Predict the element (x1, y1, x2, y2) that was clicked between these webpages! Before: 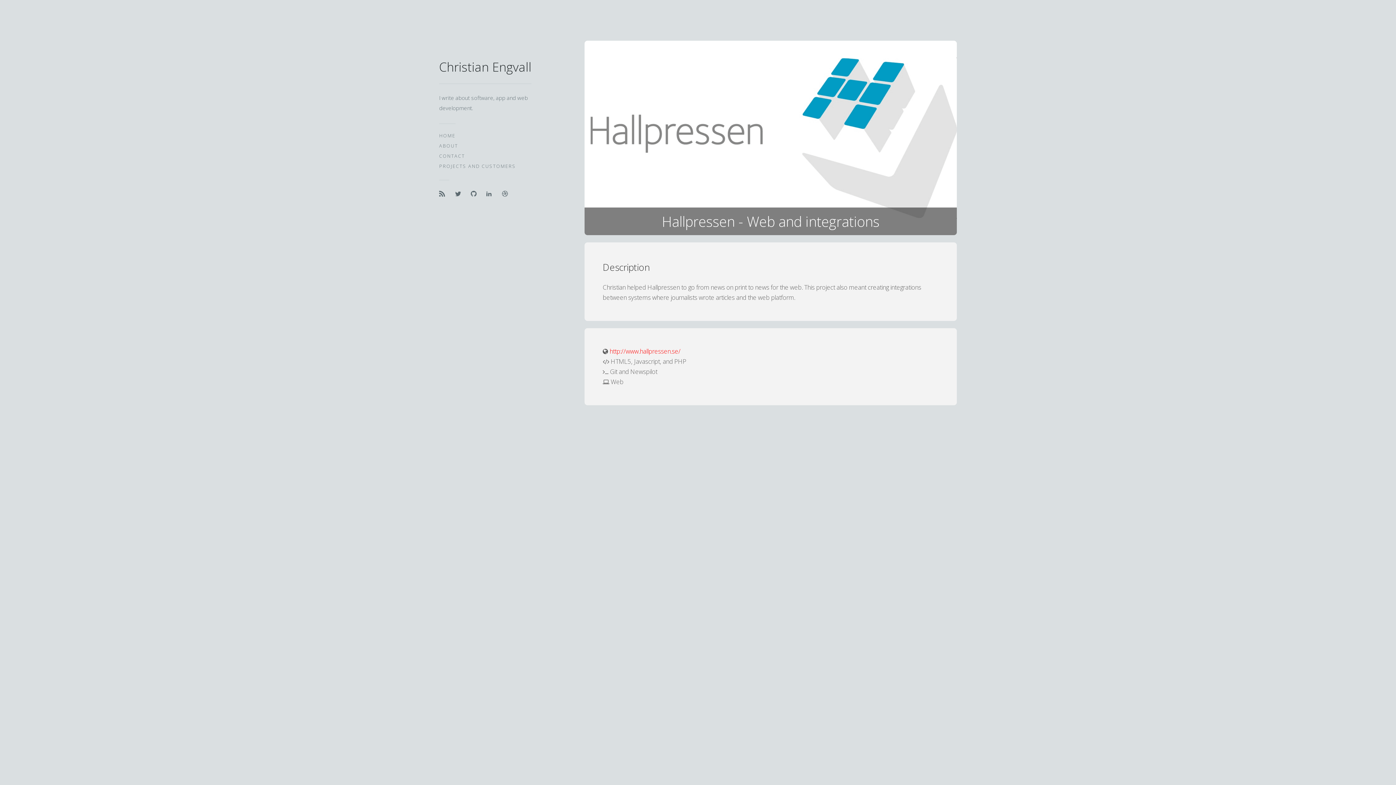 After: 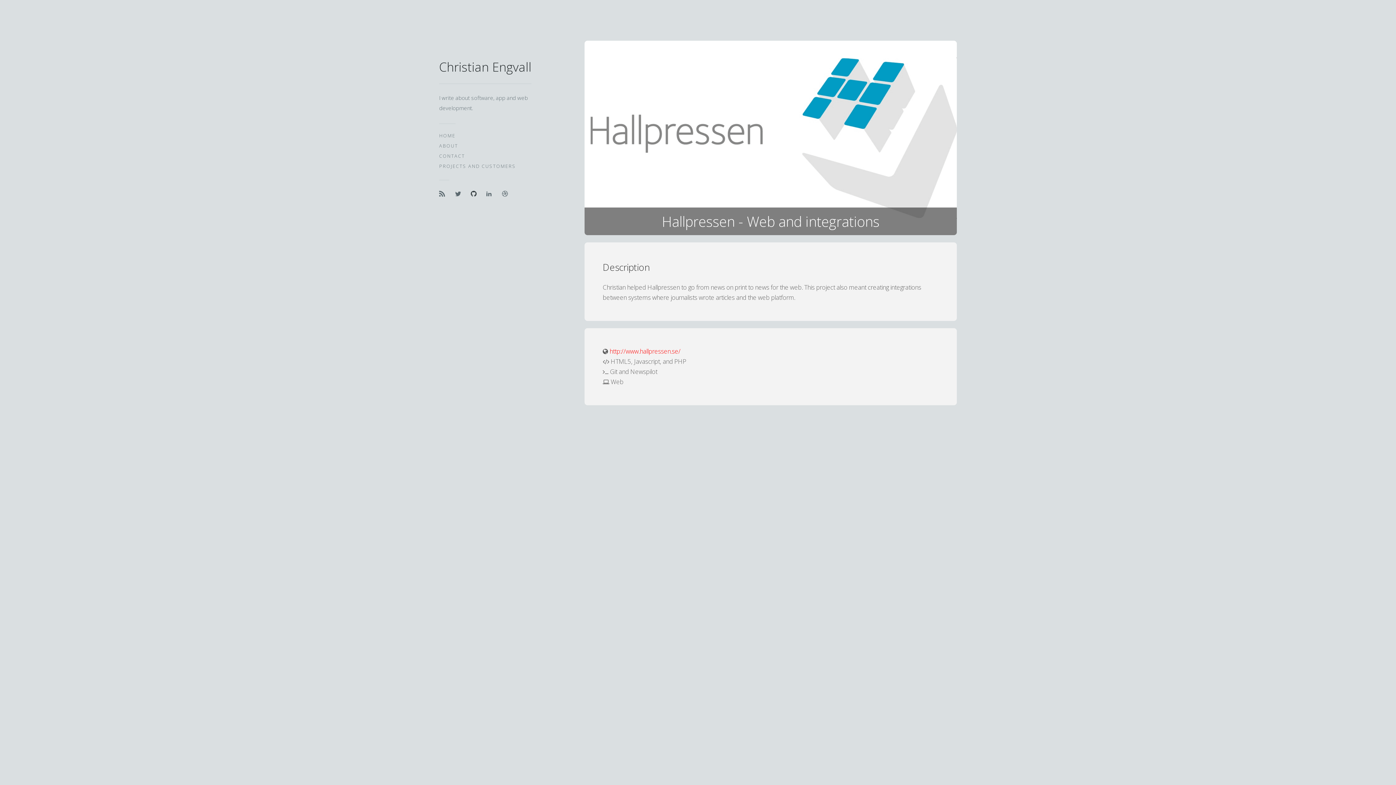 Action: bbox: (470, 188, 480, 198) label: GITHUB